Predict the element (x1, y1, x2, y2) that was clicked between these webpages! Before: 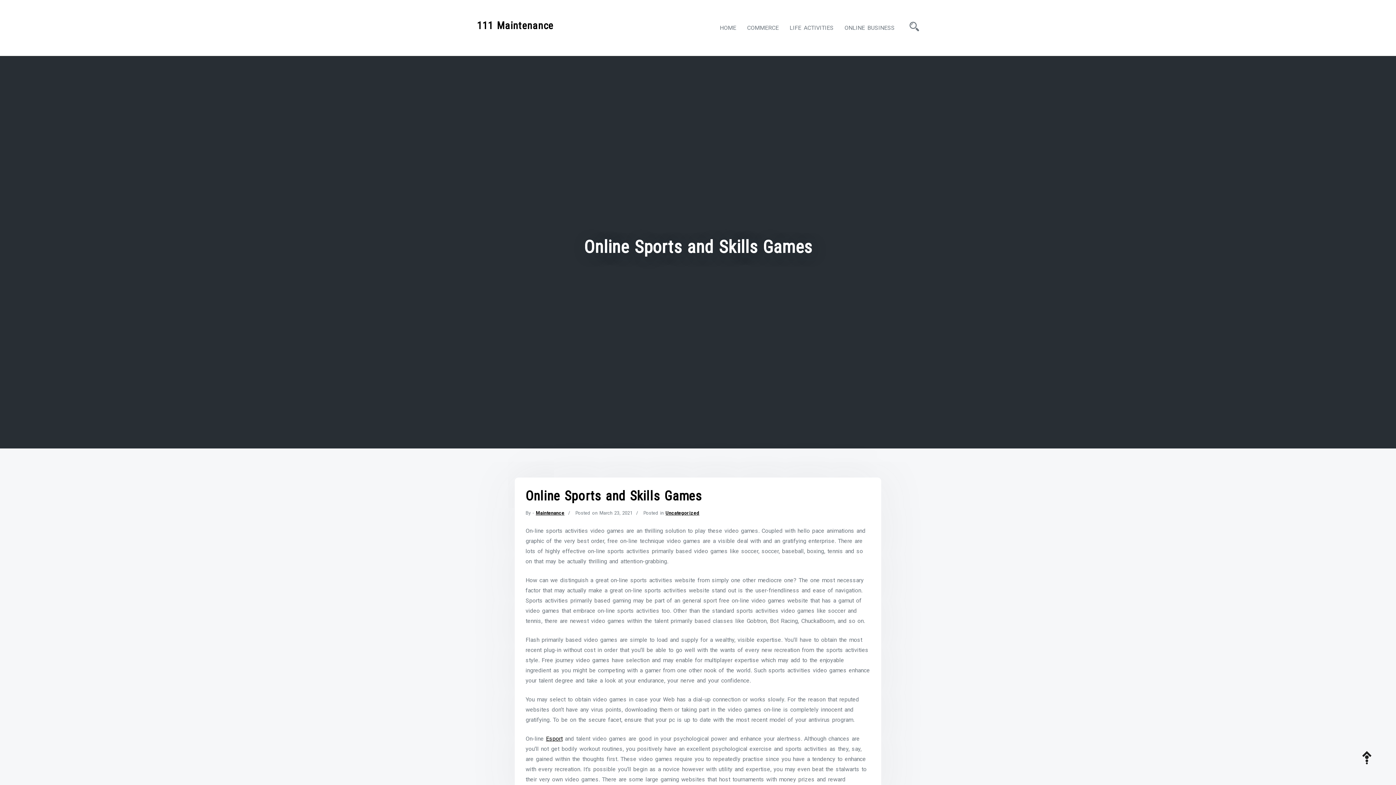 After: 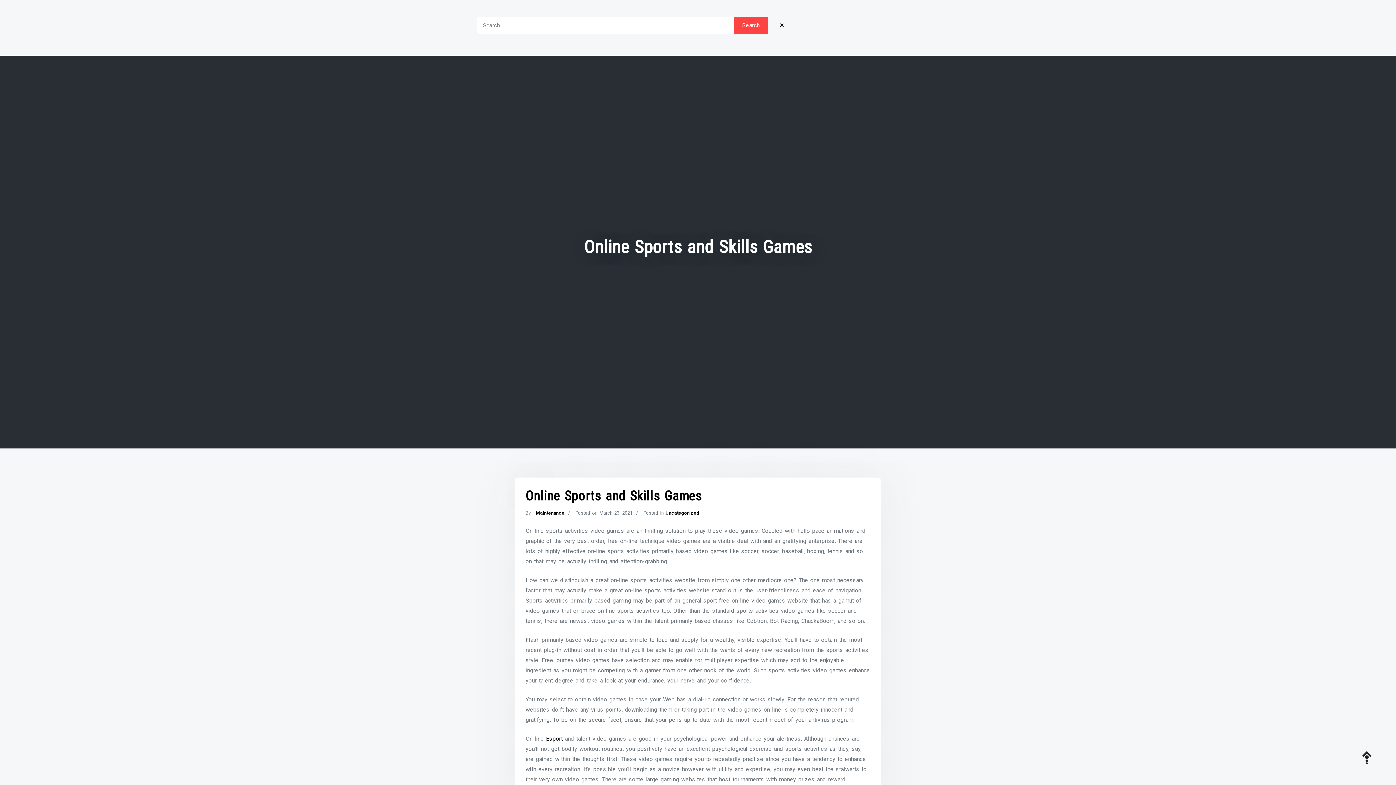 Action: bbox: (909, 24, 919, 31)